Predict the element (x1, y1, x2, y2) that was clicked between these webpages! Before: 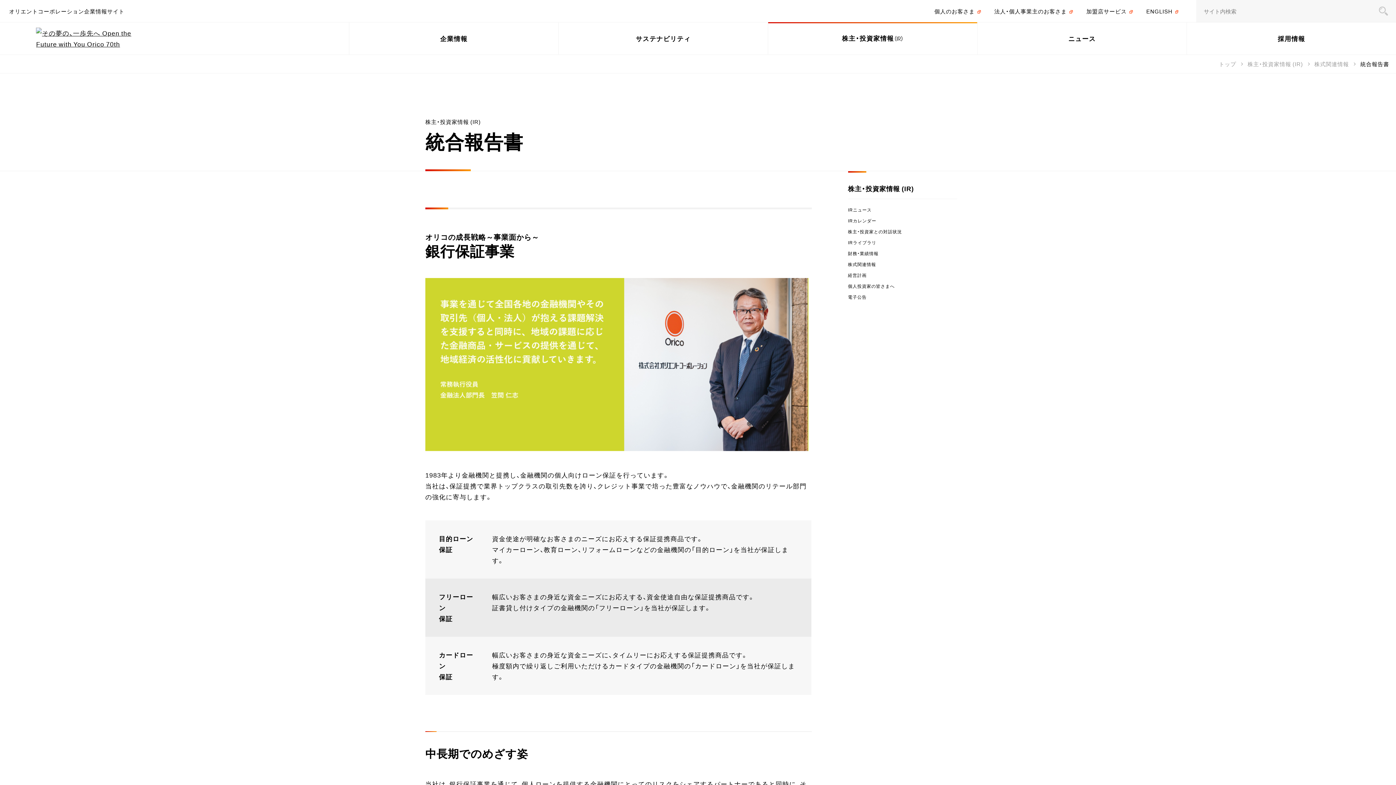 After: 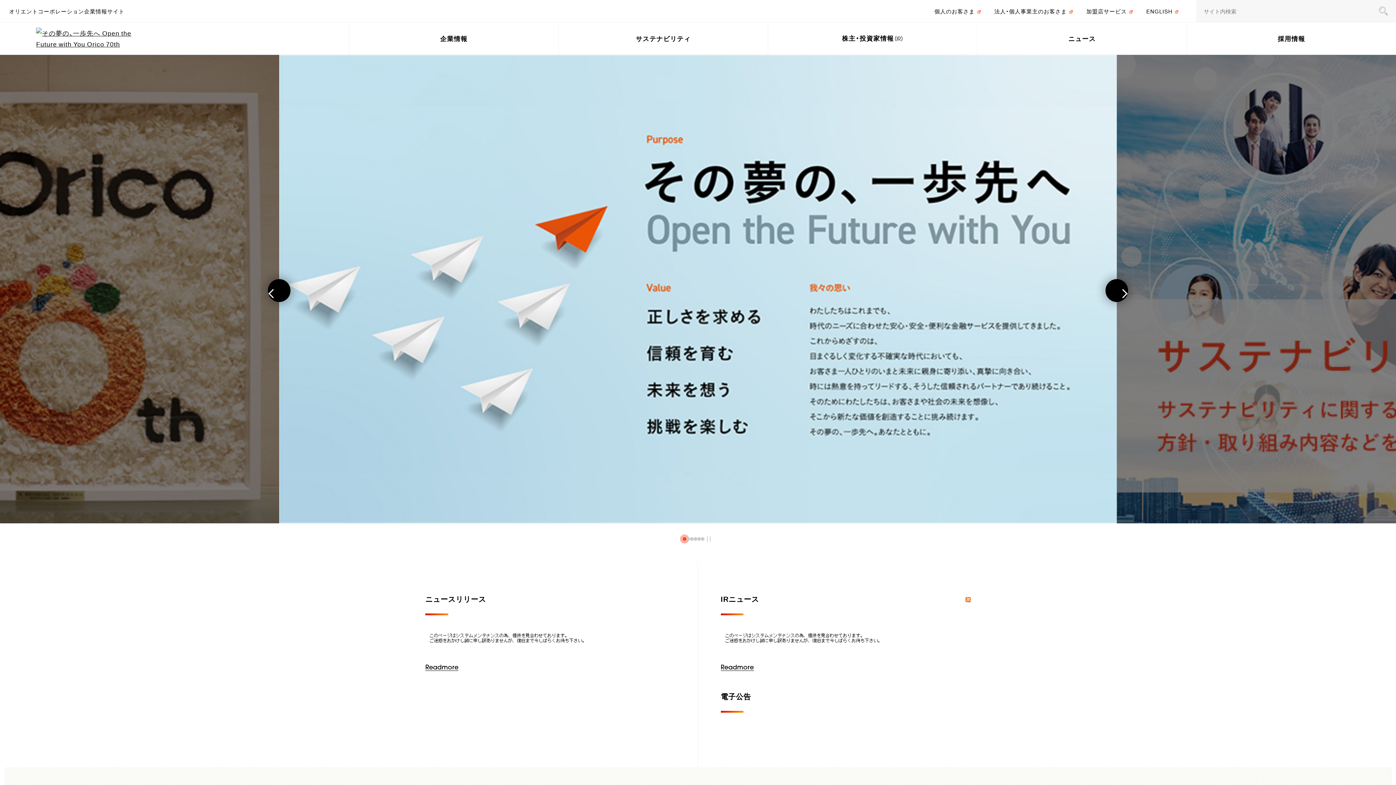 Action: label: トップ bbox: (1219, 59, 1236, 67)